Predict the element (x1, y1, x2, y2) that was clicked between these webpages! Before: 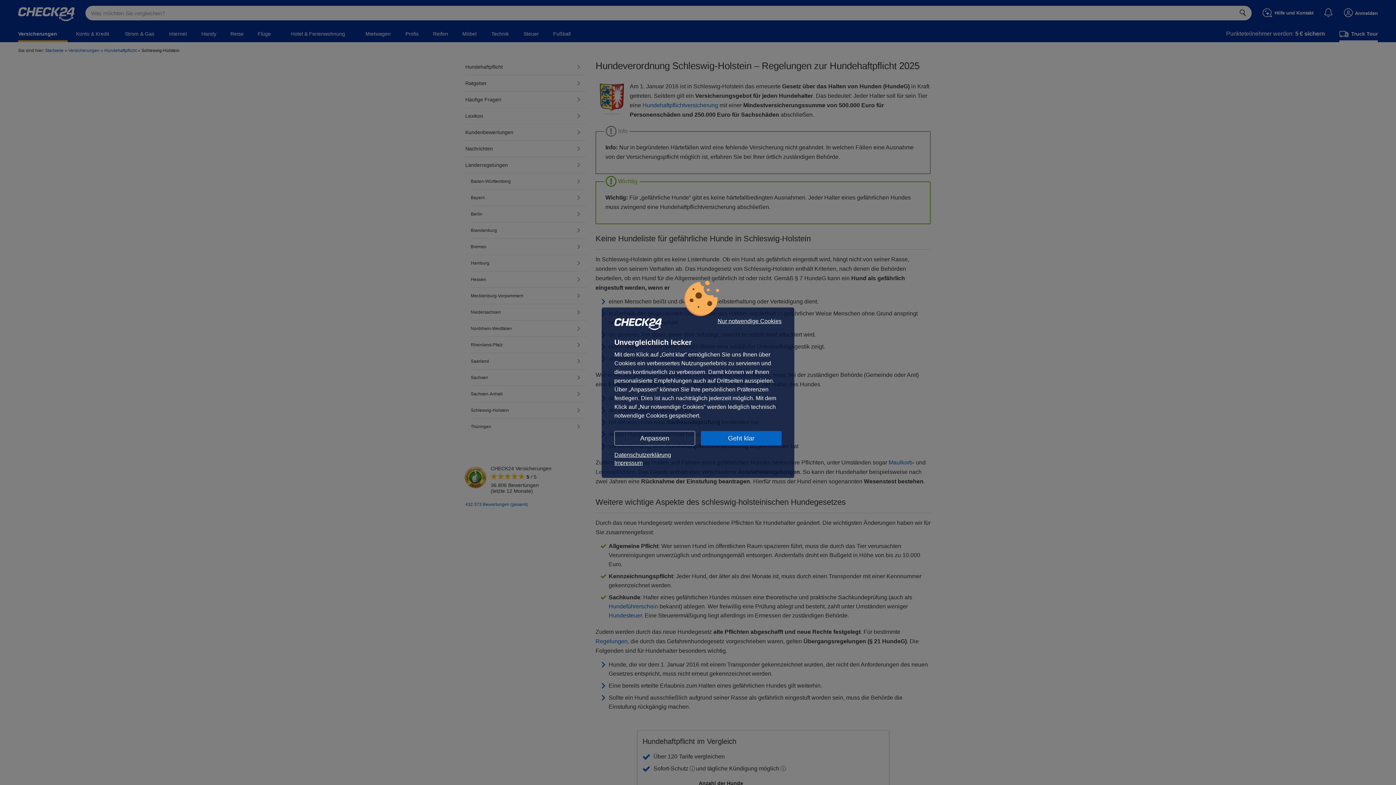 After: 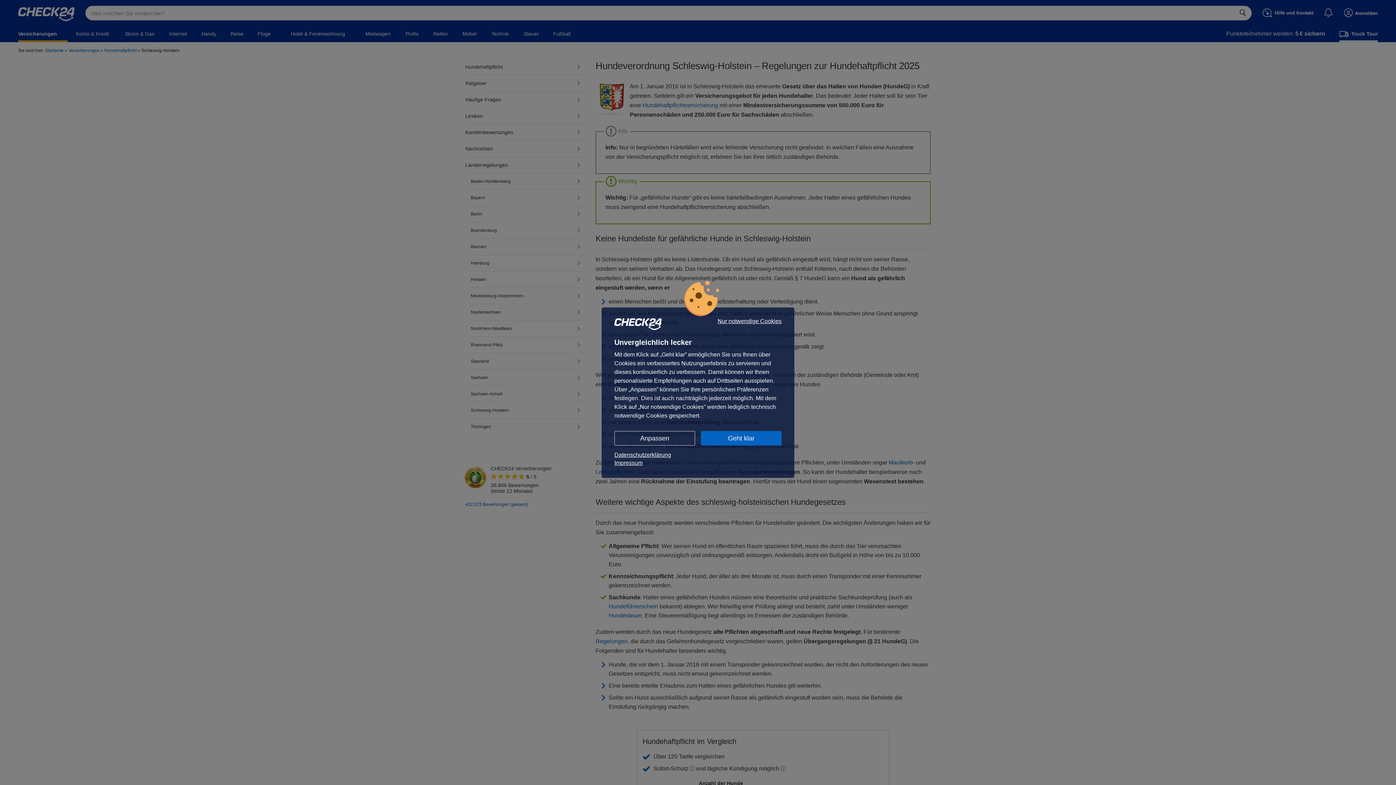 Action: bbox: (614, 459, 781, 467) label: Impressum